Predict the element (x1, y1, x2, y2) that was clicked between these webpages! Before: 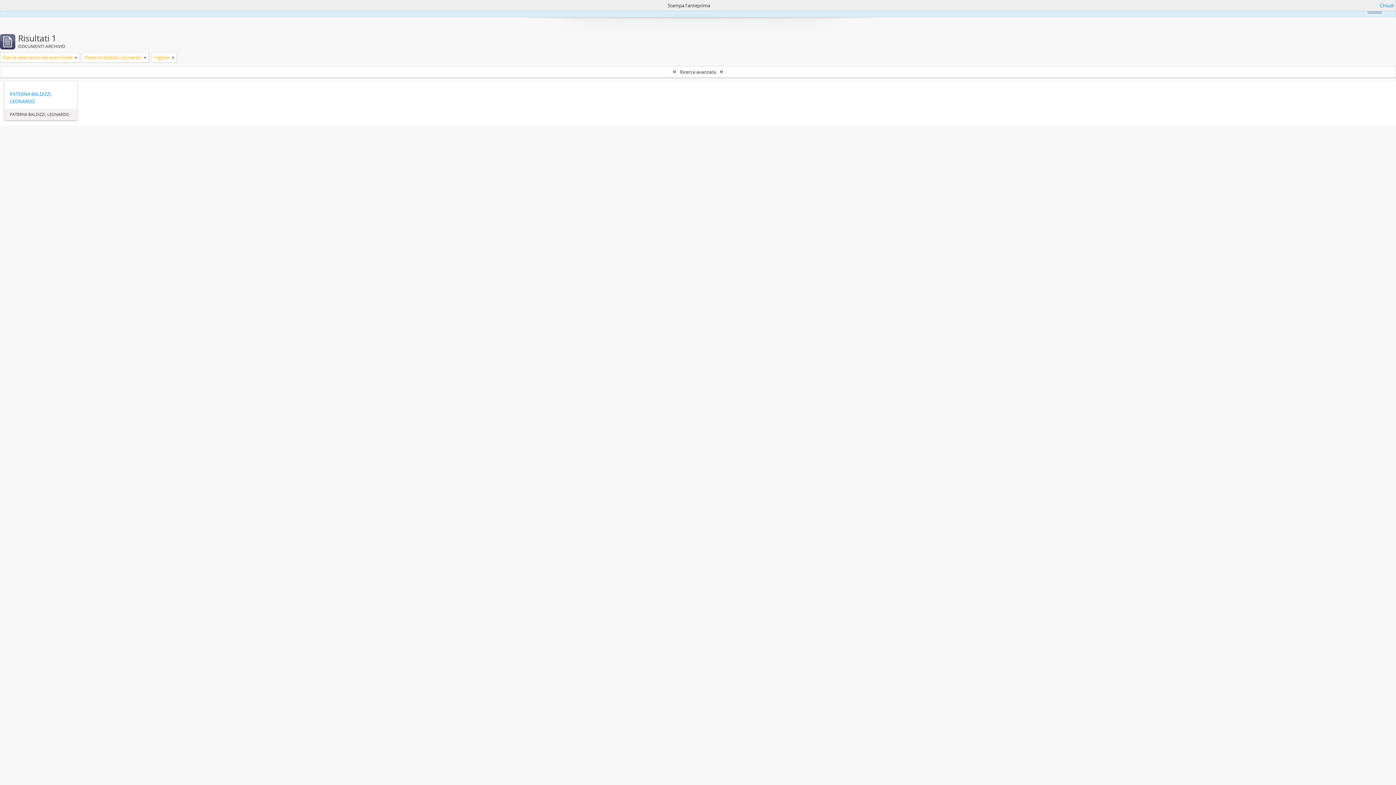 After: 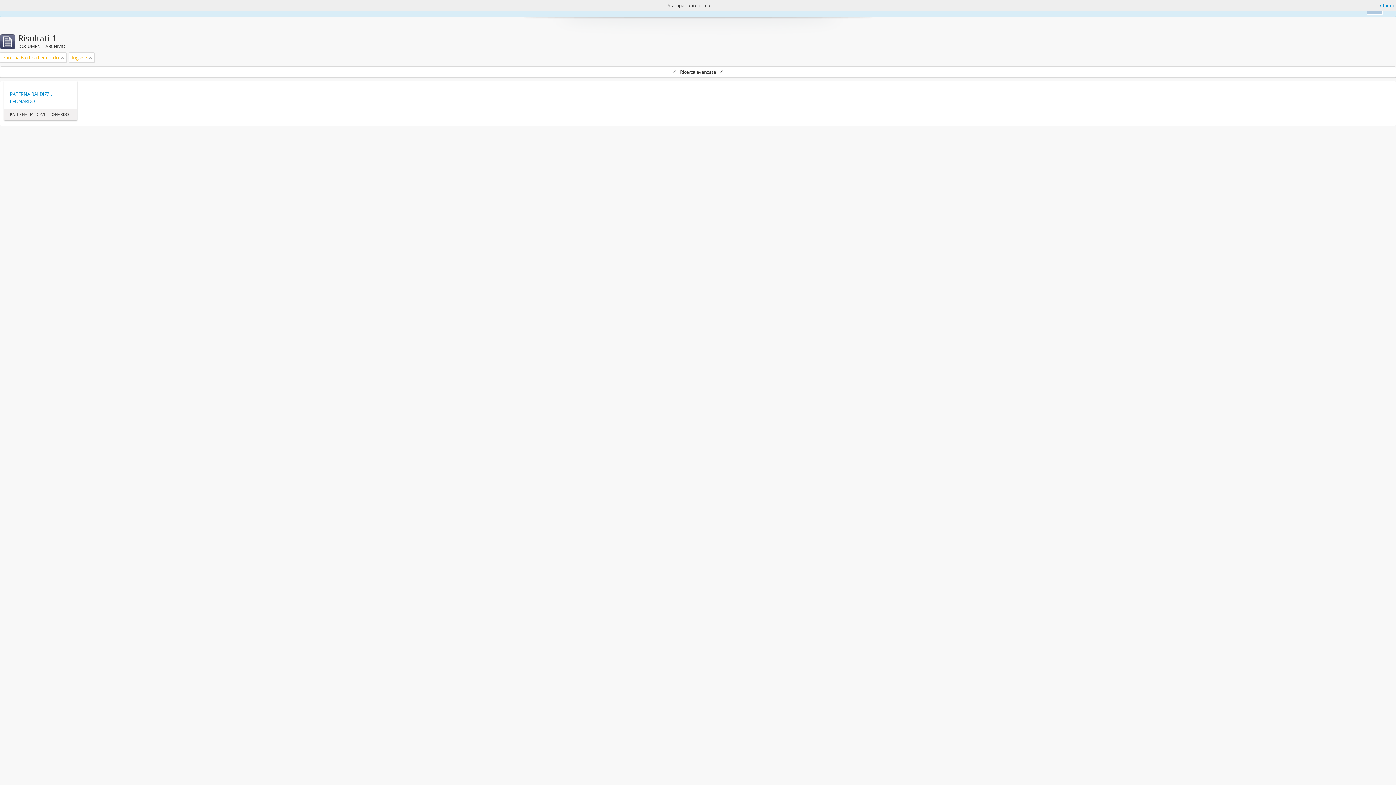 Action: bbox: (74, 53, 77, 61)